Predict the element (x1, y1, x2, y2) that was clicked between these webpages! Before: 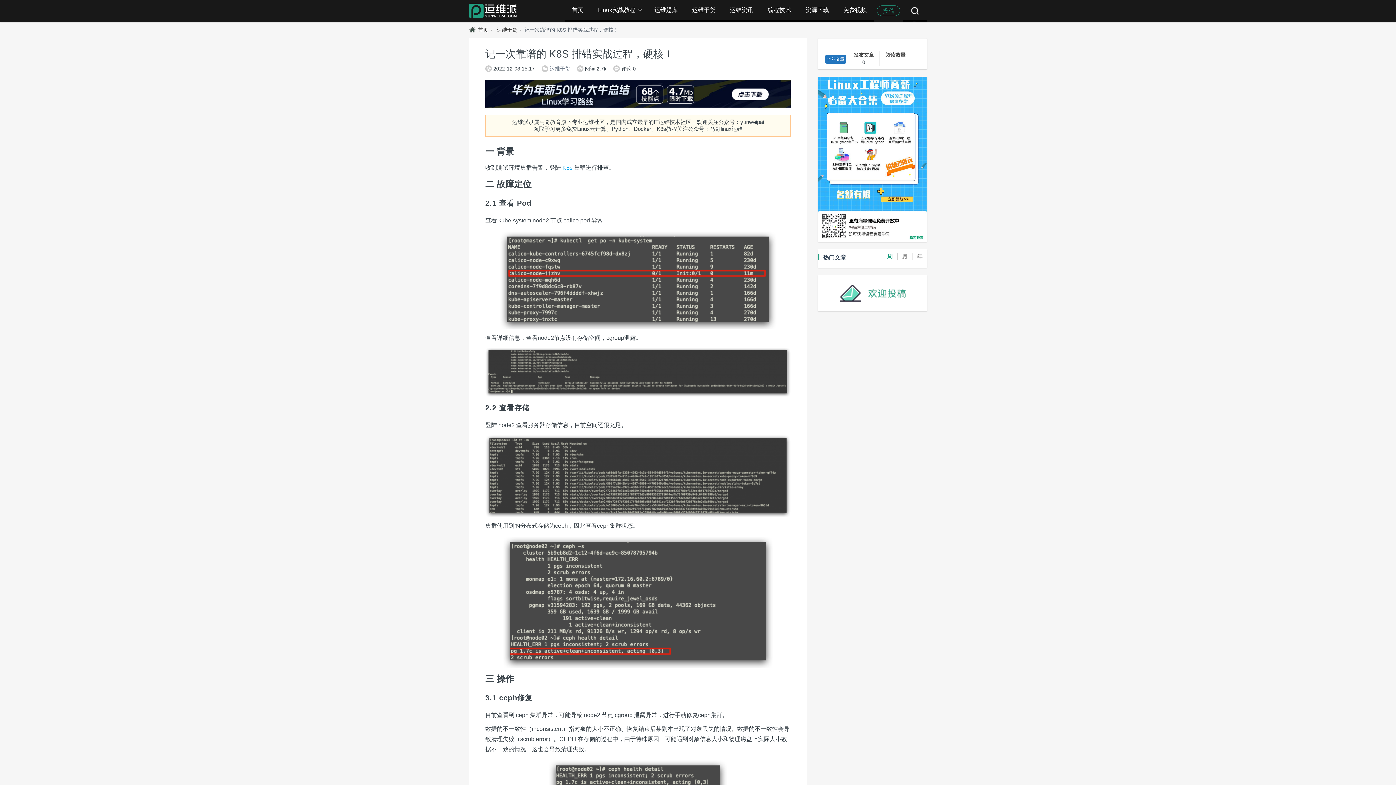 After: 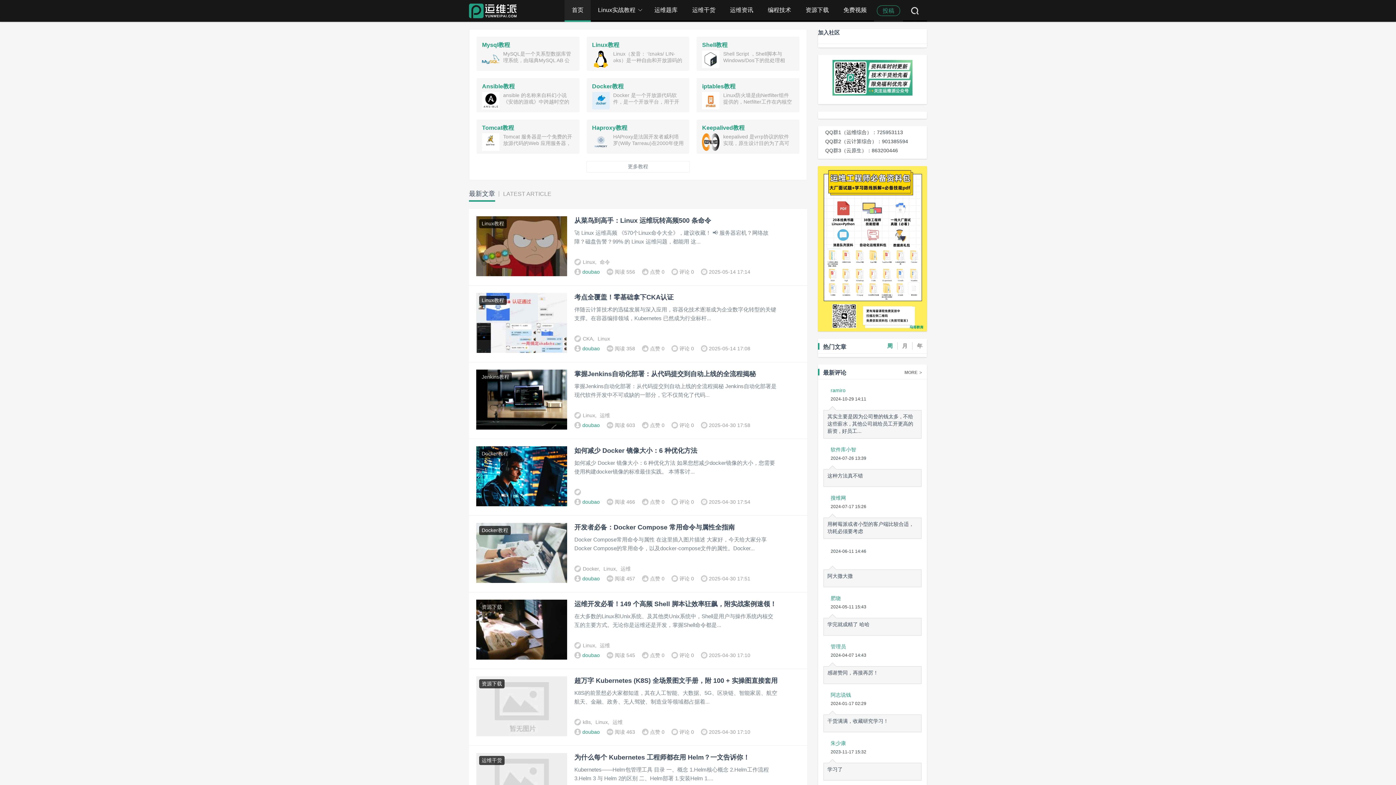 Action: bbox: (478, 26, 495, 32) label: 首页